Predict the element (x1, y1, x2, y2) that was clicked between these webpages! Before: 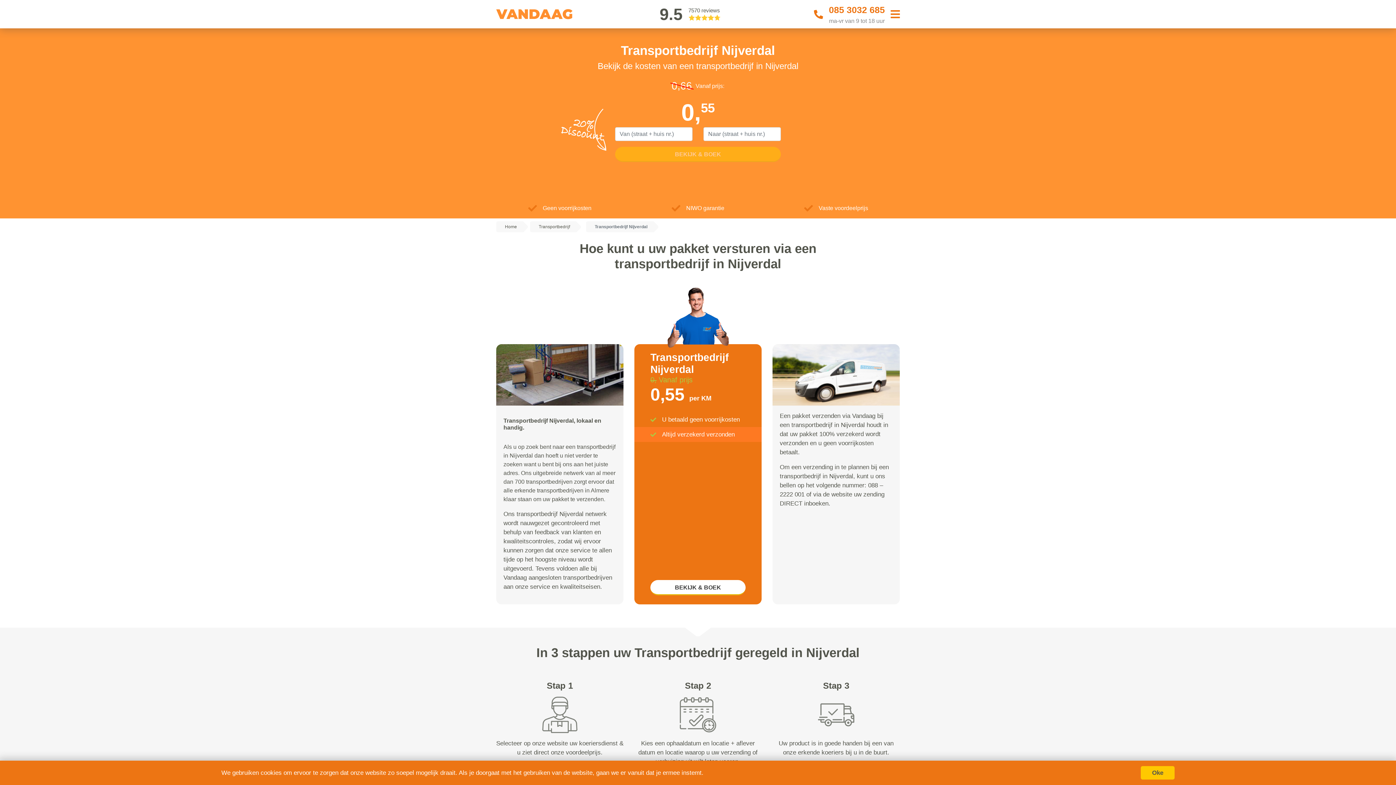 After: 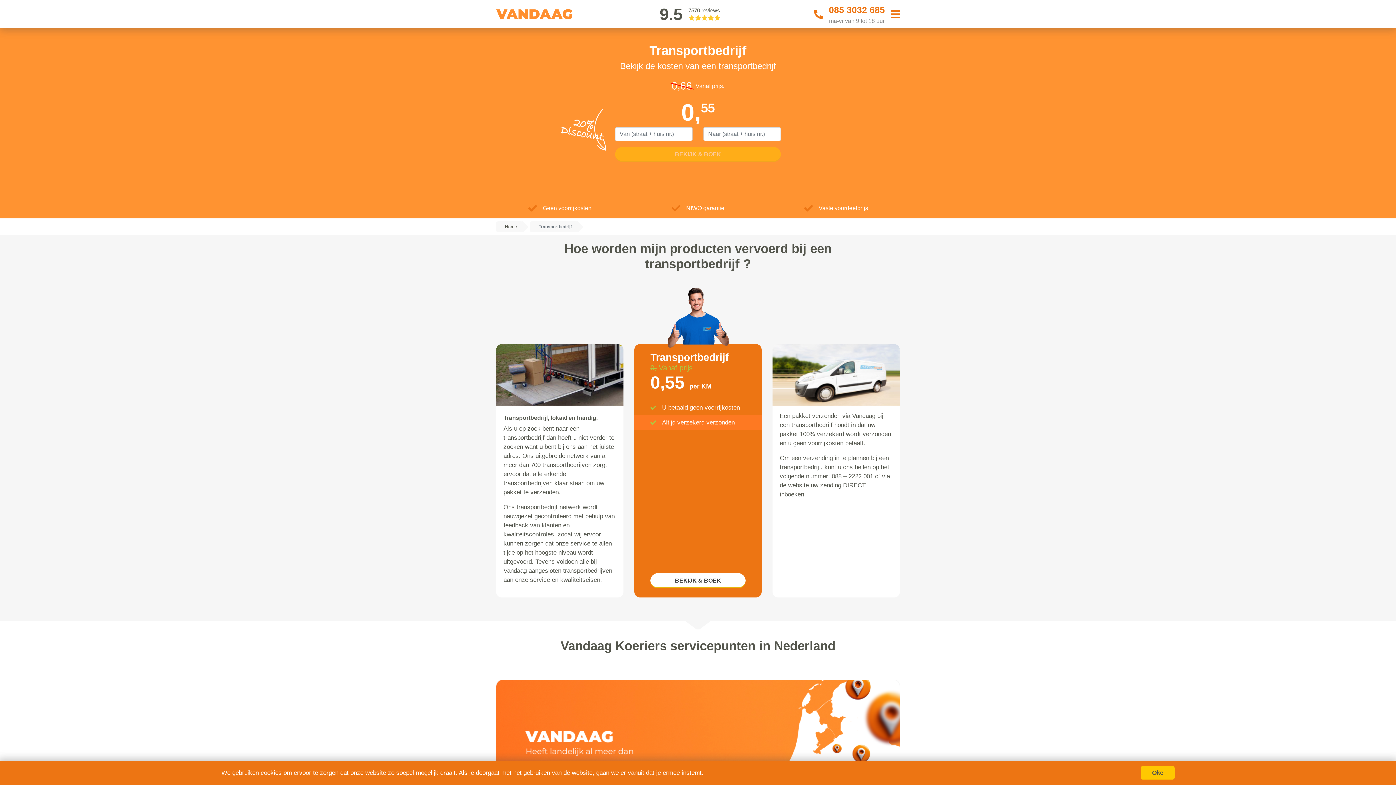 Action: bbox: (530, 221, 574, 232) label: Transportbedrijf